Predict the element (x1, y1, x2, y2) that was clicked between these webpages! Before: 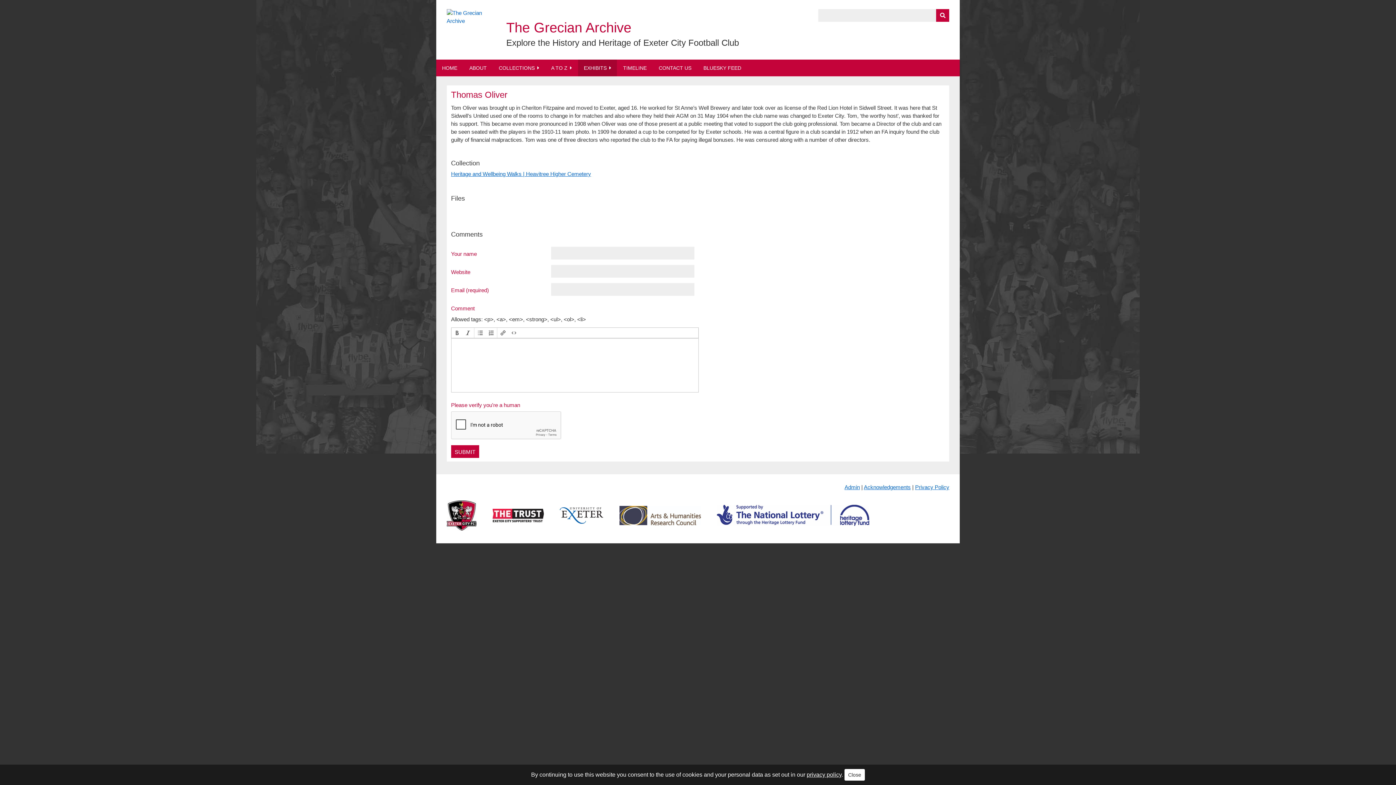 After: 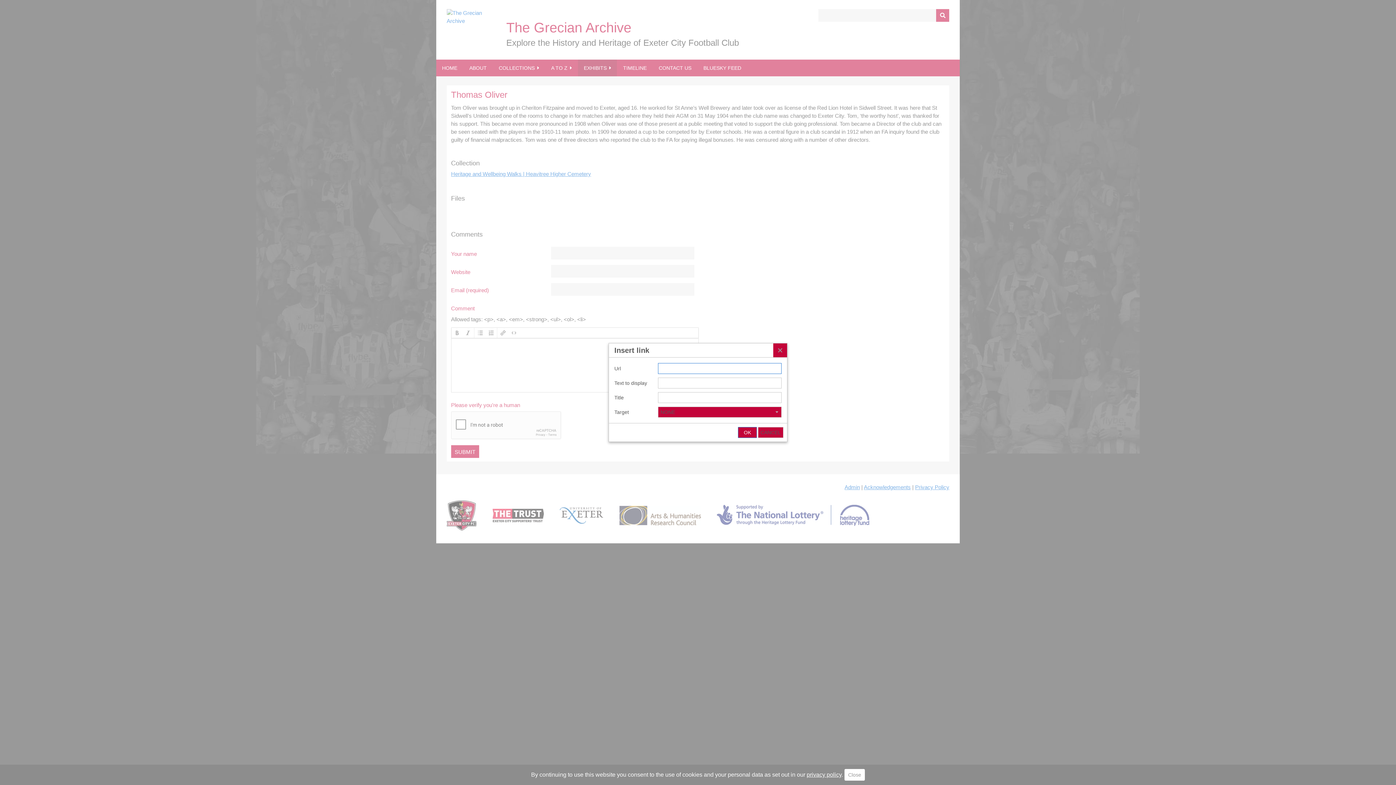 Action: bbox: (498, 328, 508, 337) label: Insert/edit link